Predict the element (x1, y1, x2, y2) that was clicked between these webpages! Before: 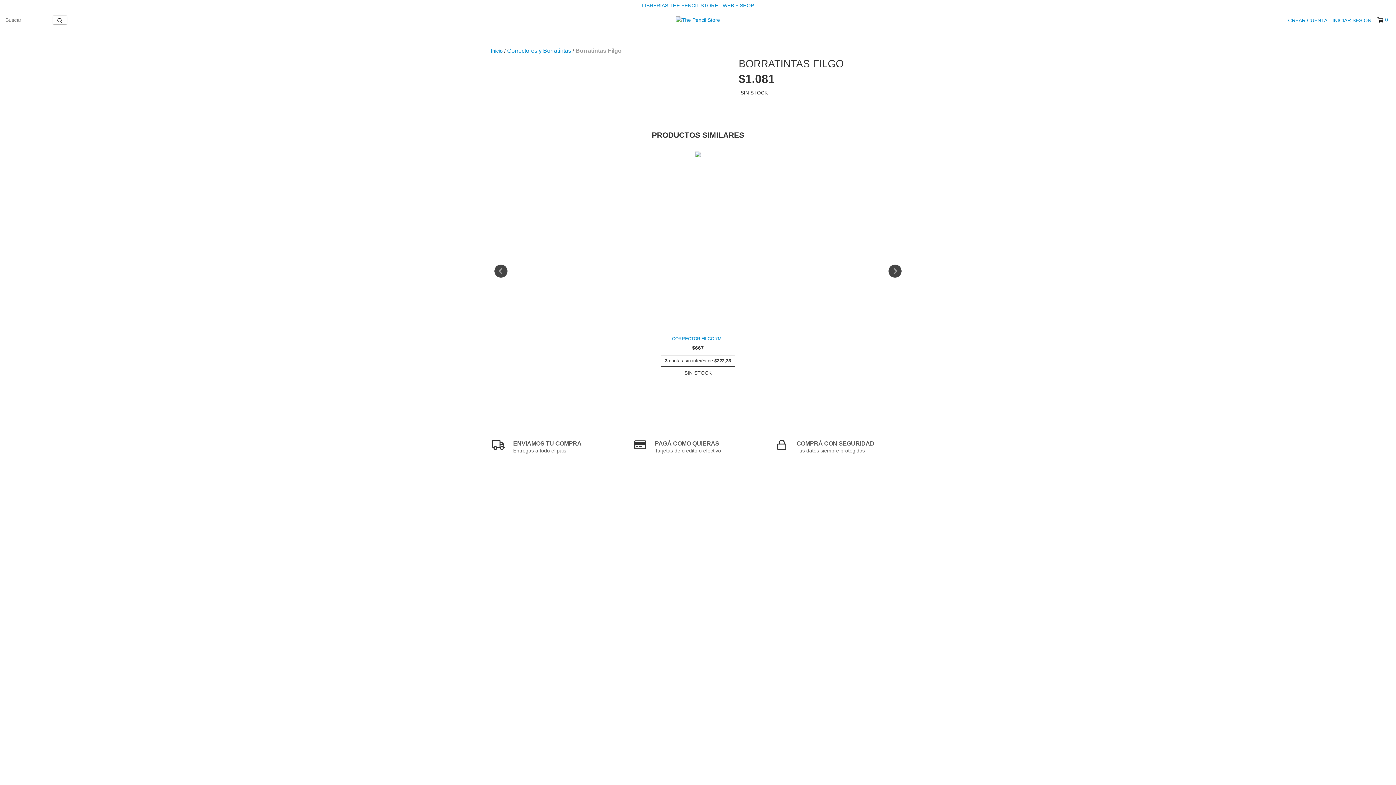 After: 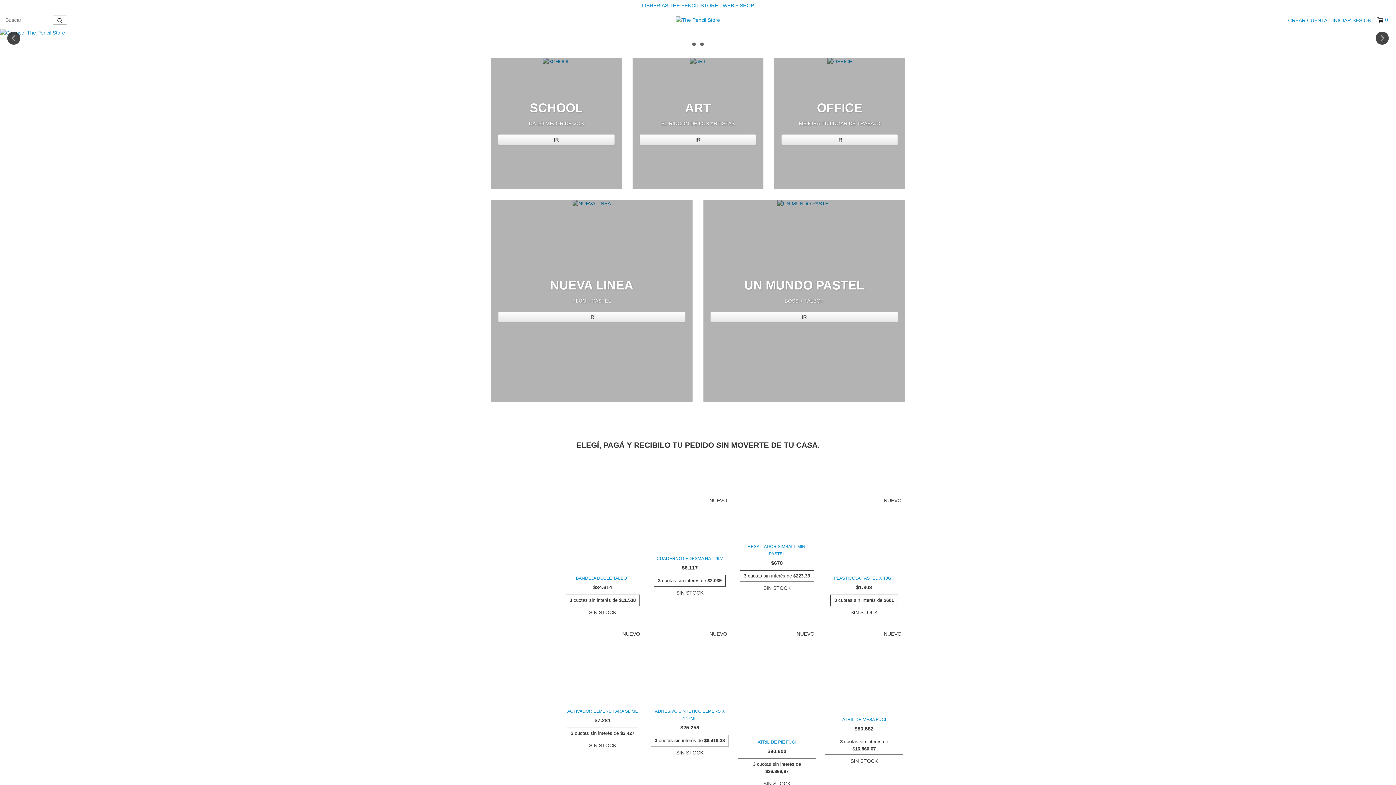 Action: bbox: (676, 16, 720, 22)